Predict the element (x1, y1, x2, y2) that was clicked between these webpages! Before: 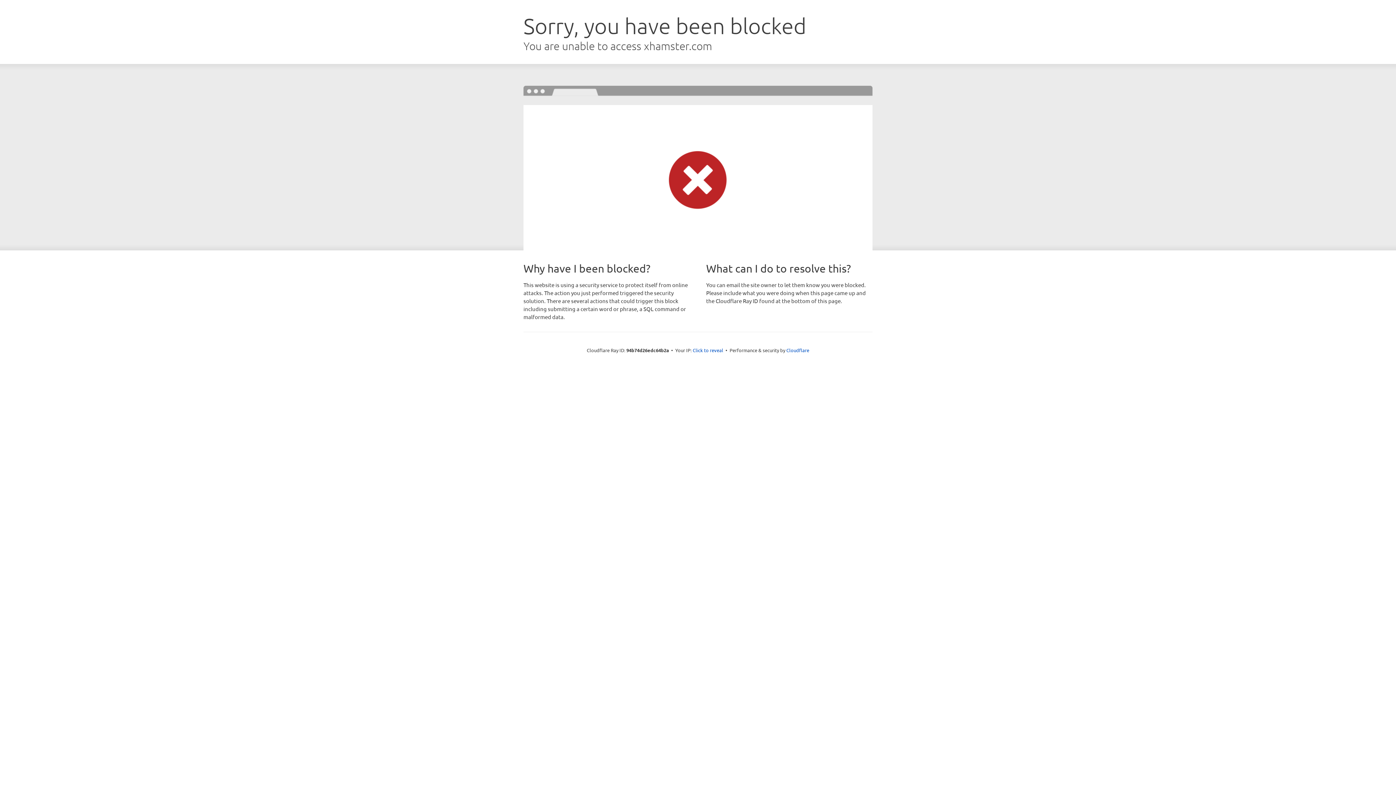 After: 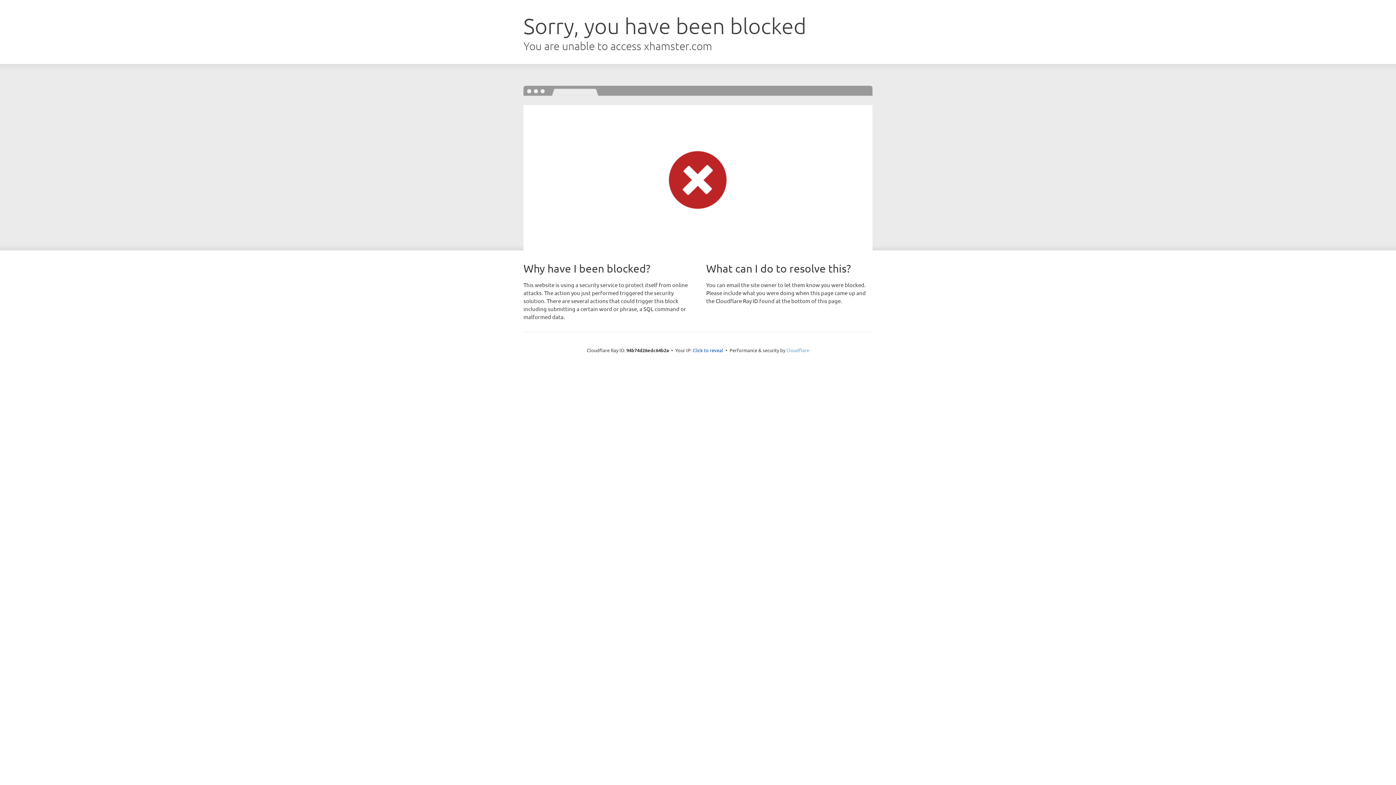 Action: bbox: (786, 347, 809, 353) label: Cloudflare